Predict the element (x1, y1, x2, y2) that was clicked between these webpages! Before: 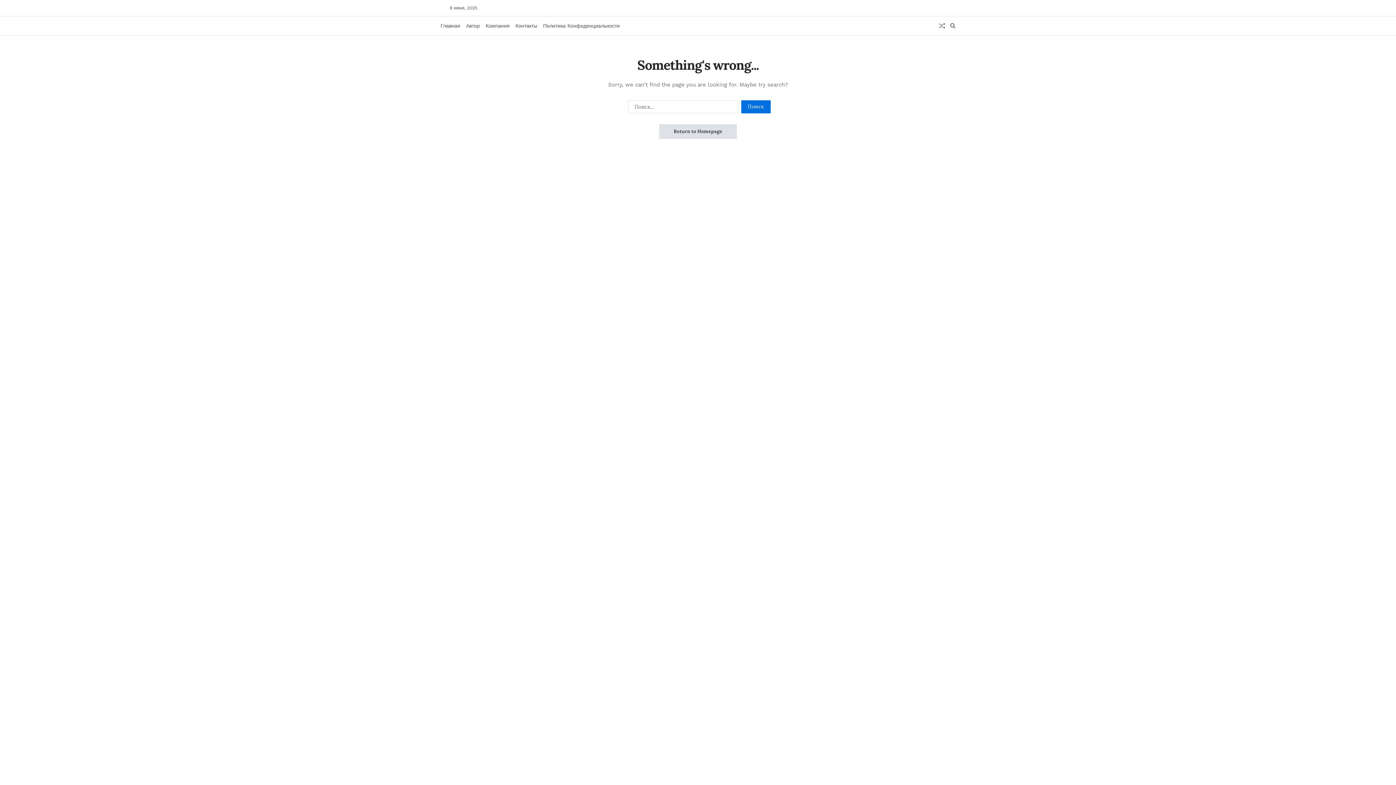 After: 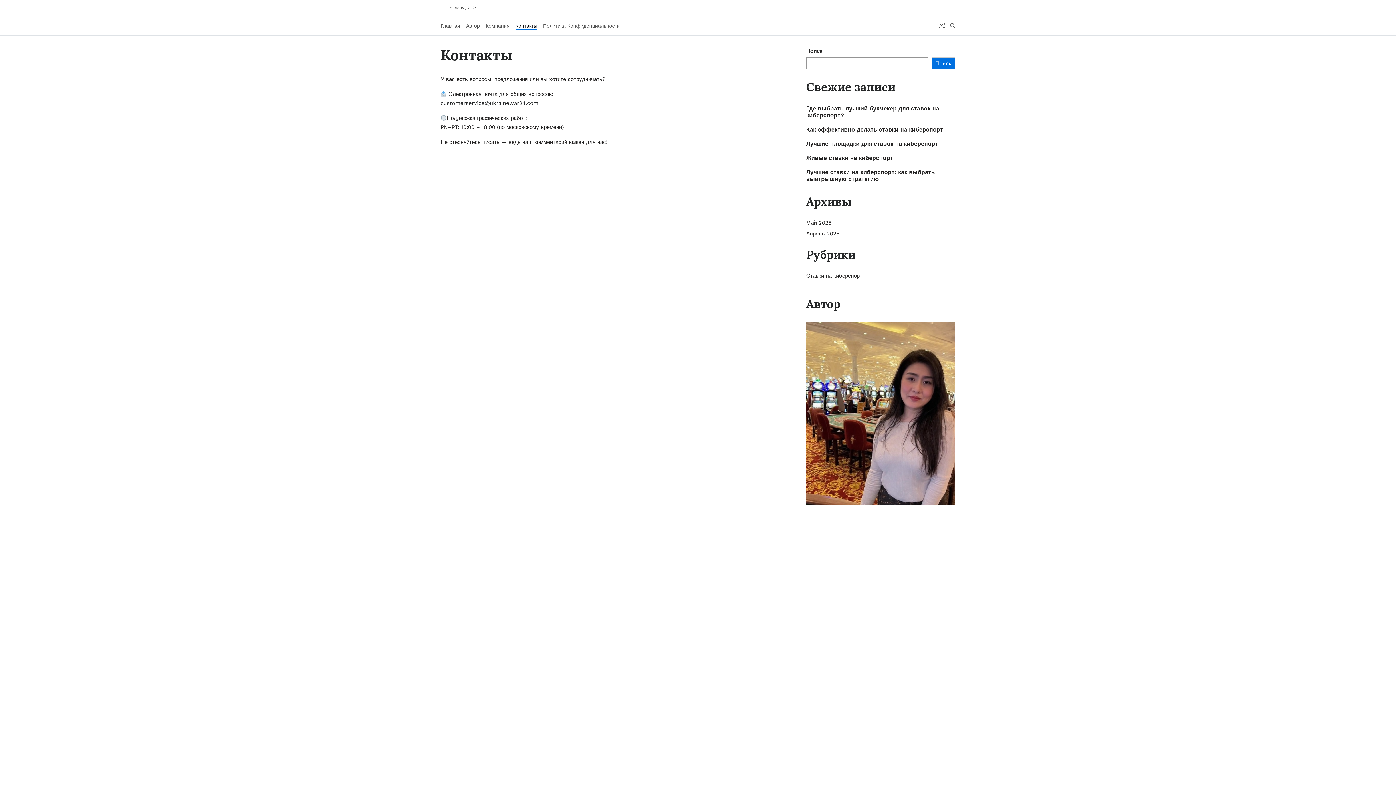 Action: bbox: (515, 21, 537, 30) label: Контакты